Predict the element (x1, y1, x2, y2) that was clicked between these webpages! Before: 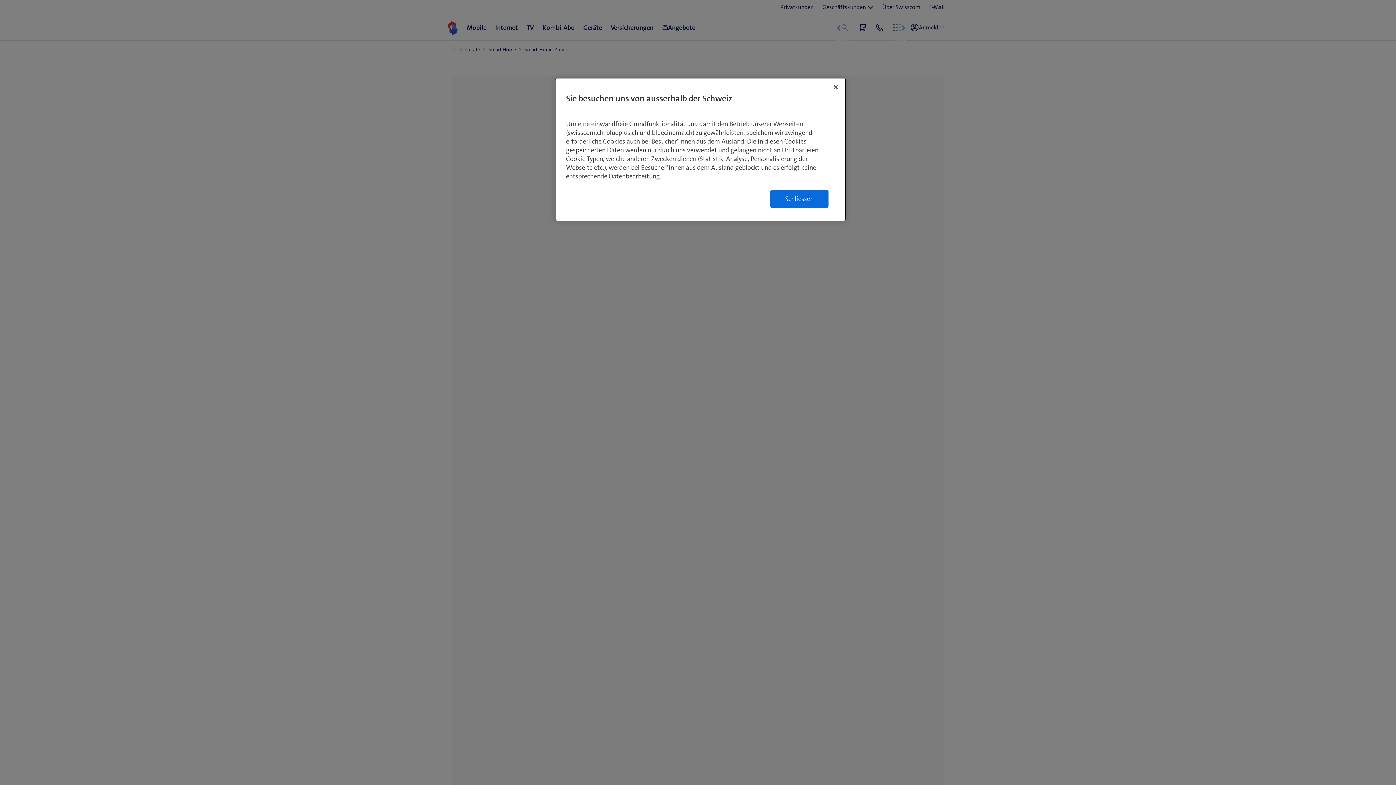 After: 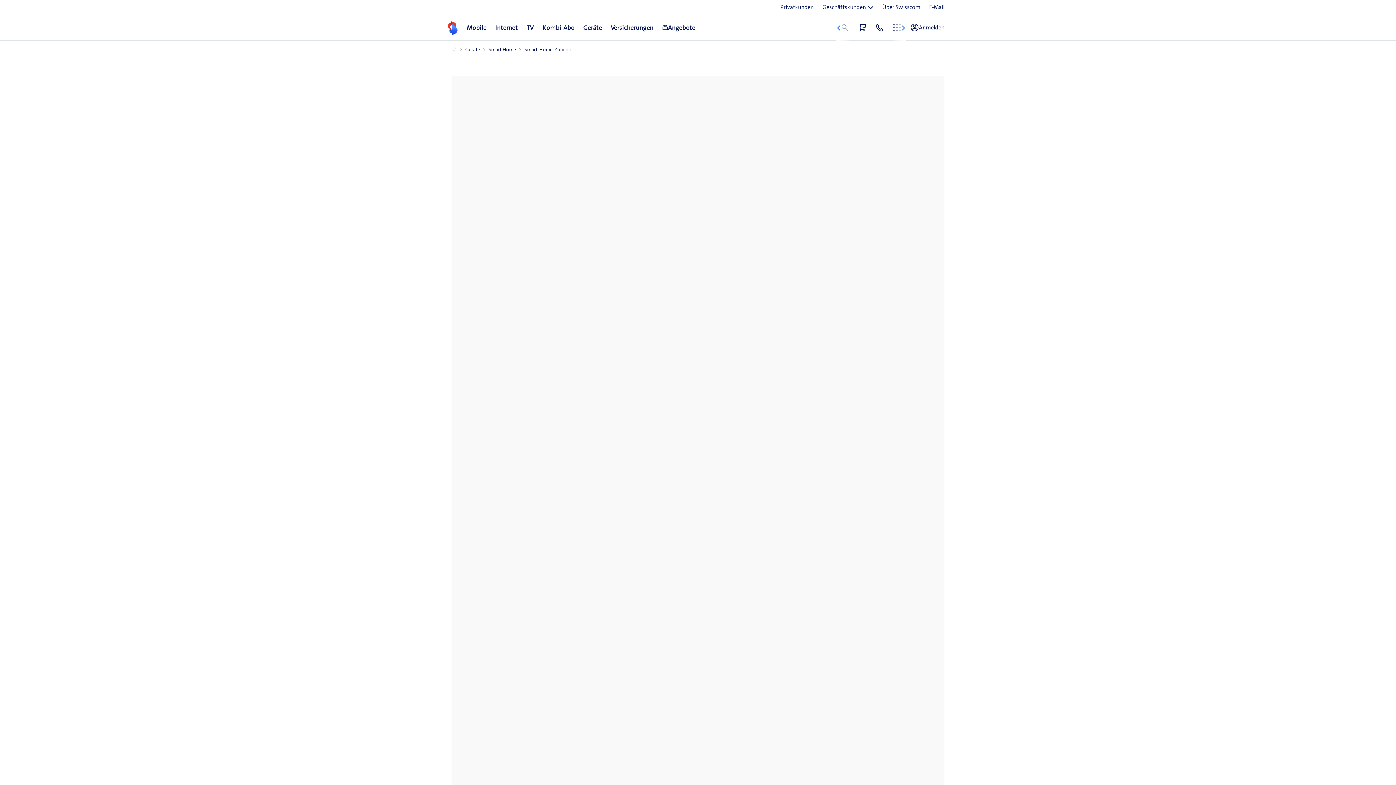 Action: bbox: (828, 79, 844, 95) label: Schließen